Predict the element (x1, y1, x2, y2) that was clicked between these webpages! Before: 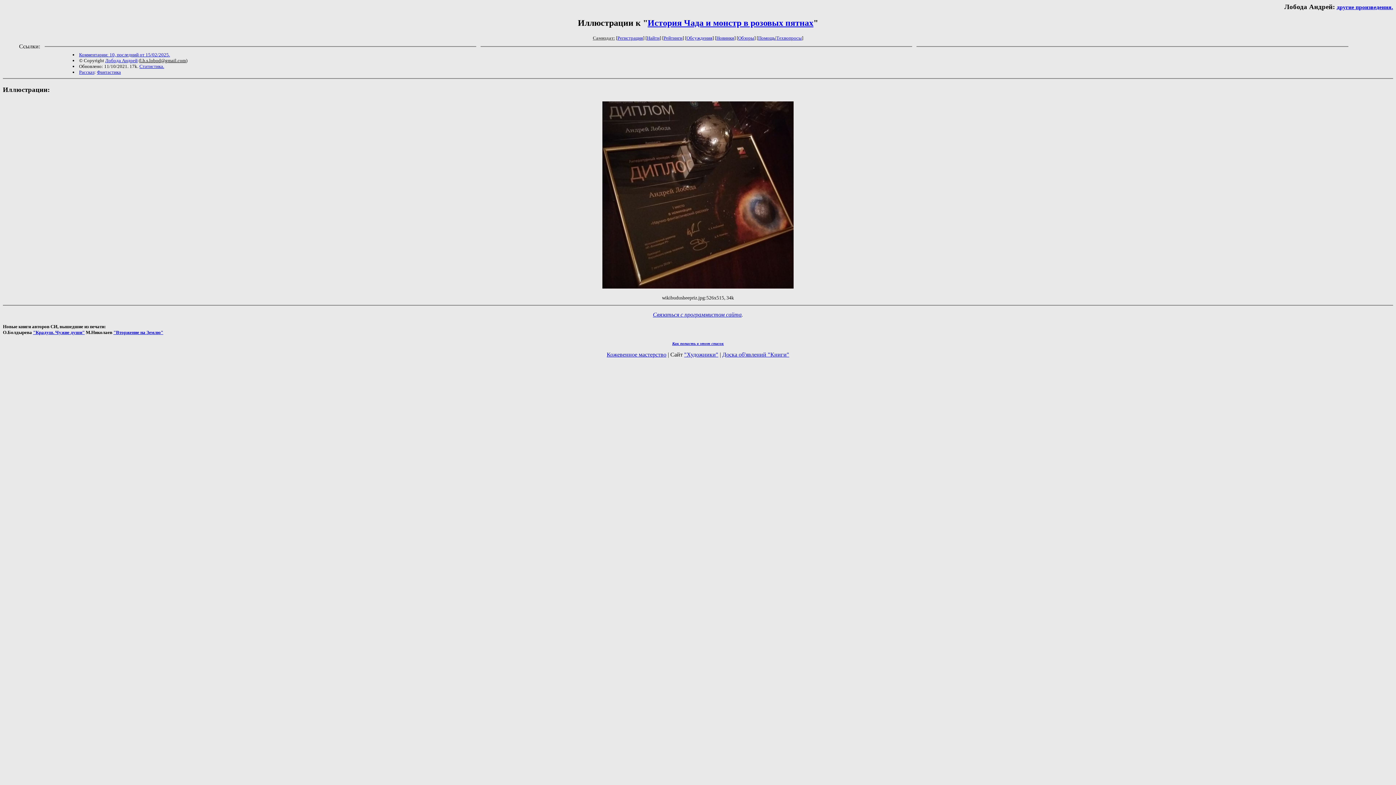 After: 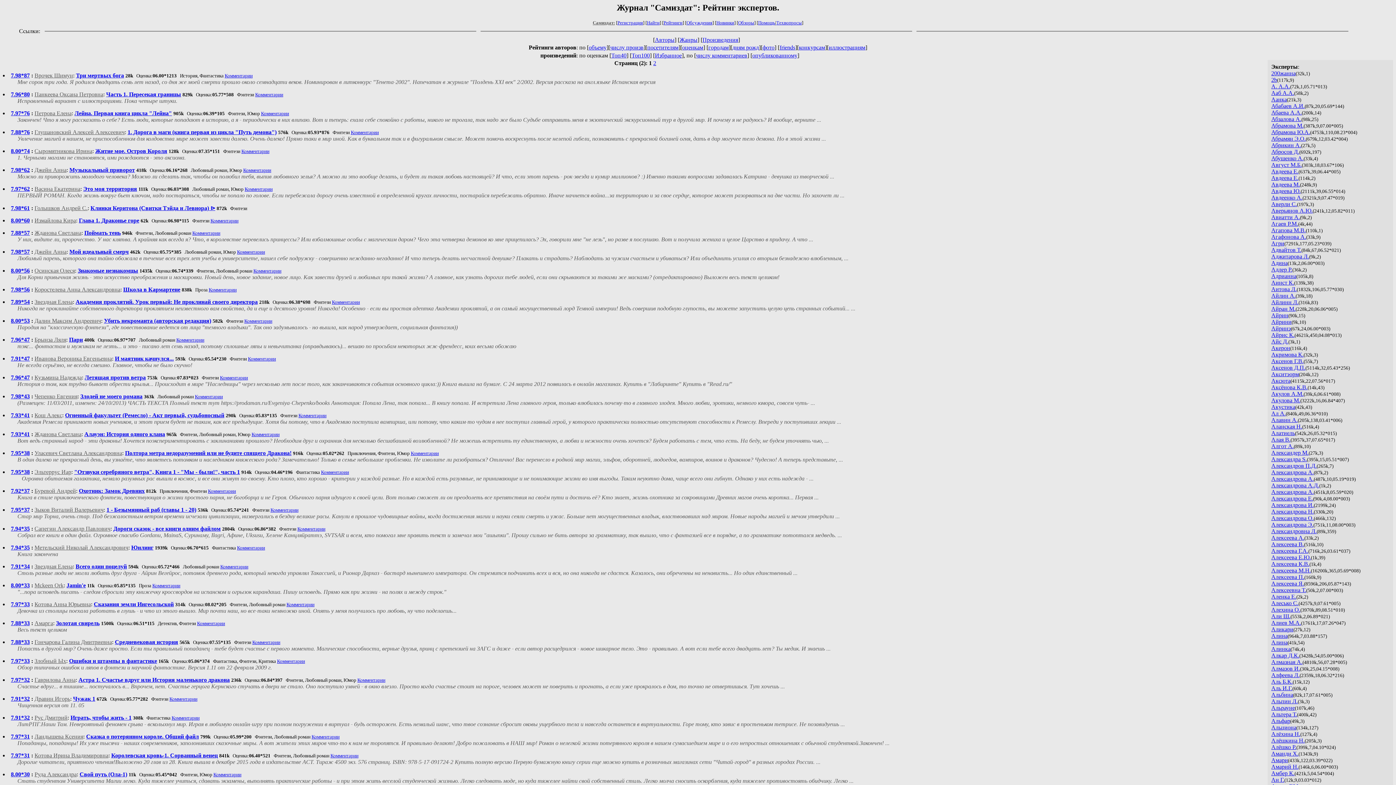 Action: bbox: (663, 35, 682, 40) label: Рейтинги